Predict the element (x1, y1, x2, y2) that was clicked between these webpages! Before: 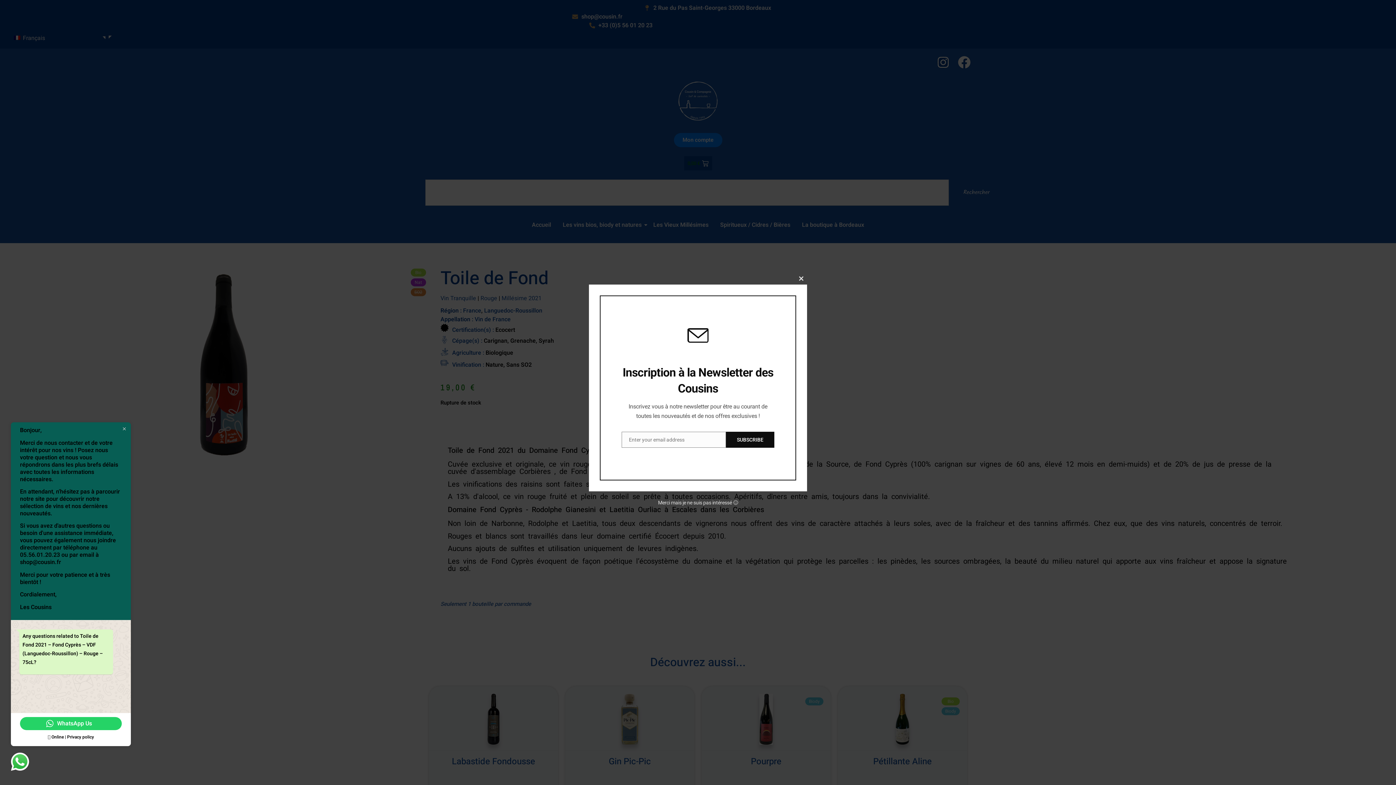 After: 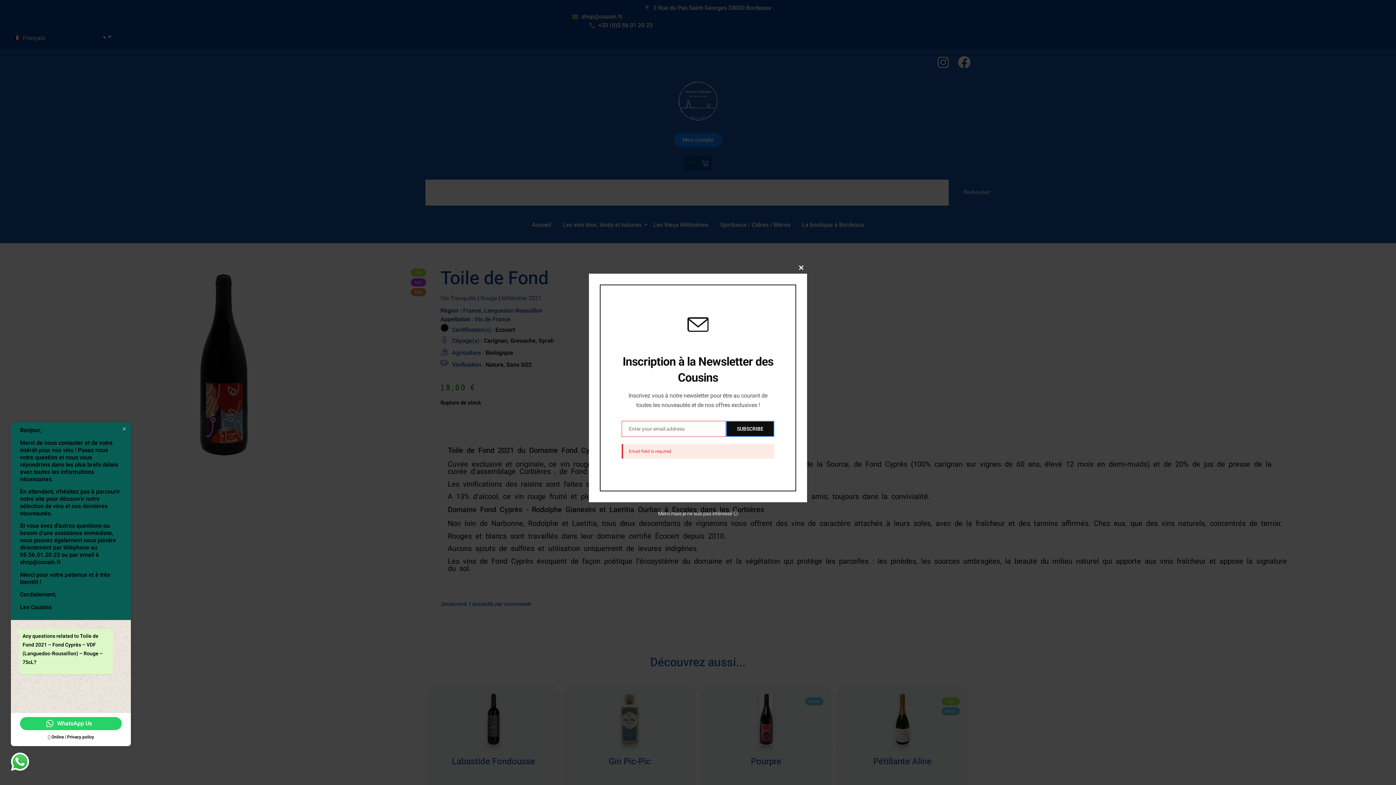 Action: bbox: (726, 432, 774, 448) label: SUBSCRIBE